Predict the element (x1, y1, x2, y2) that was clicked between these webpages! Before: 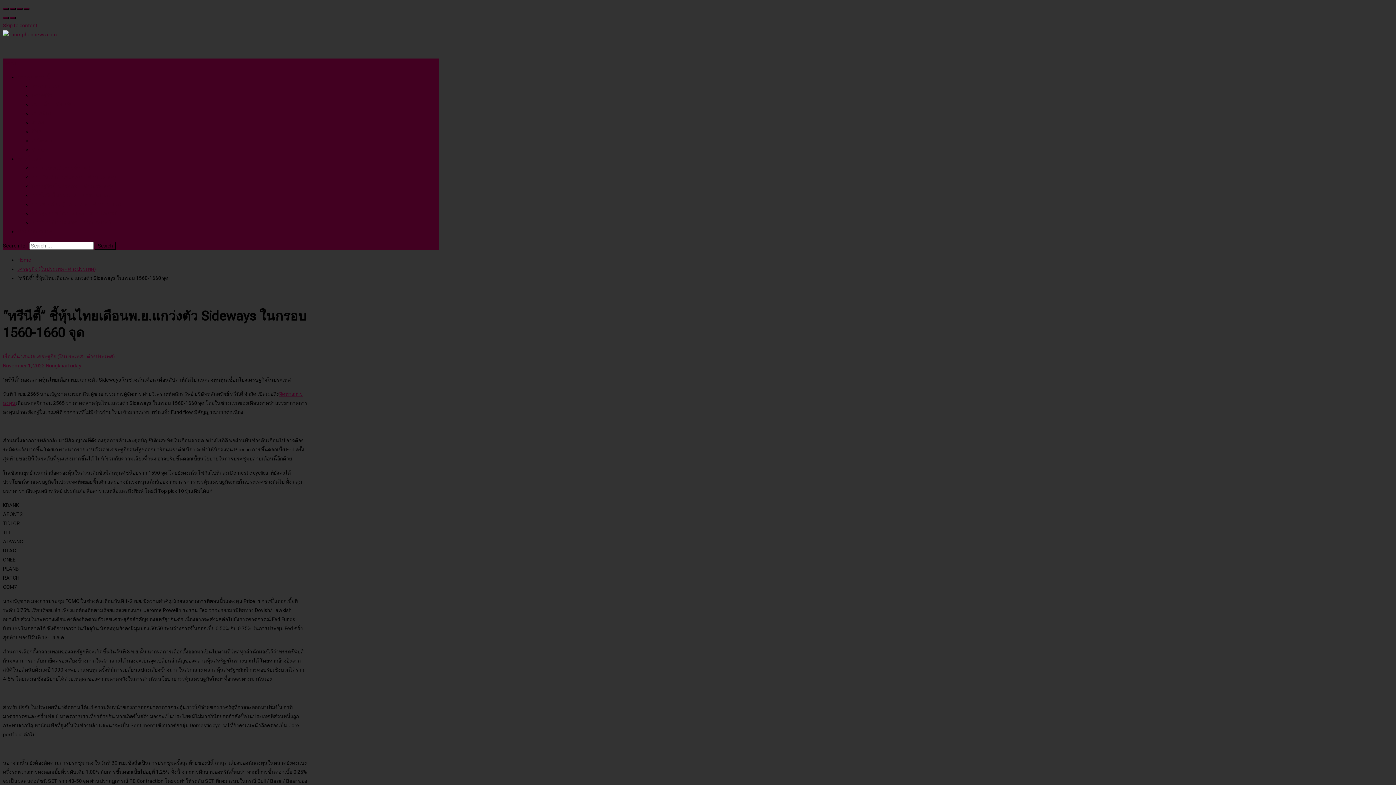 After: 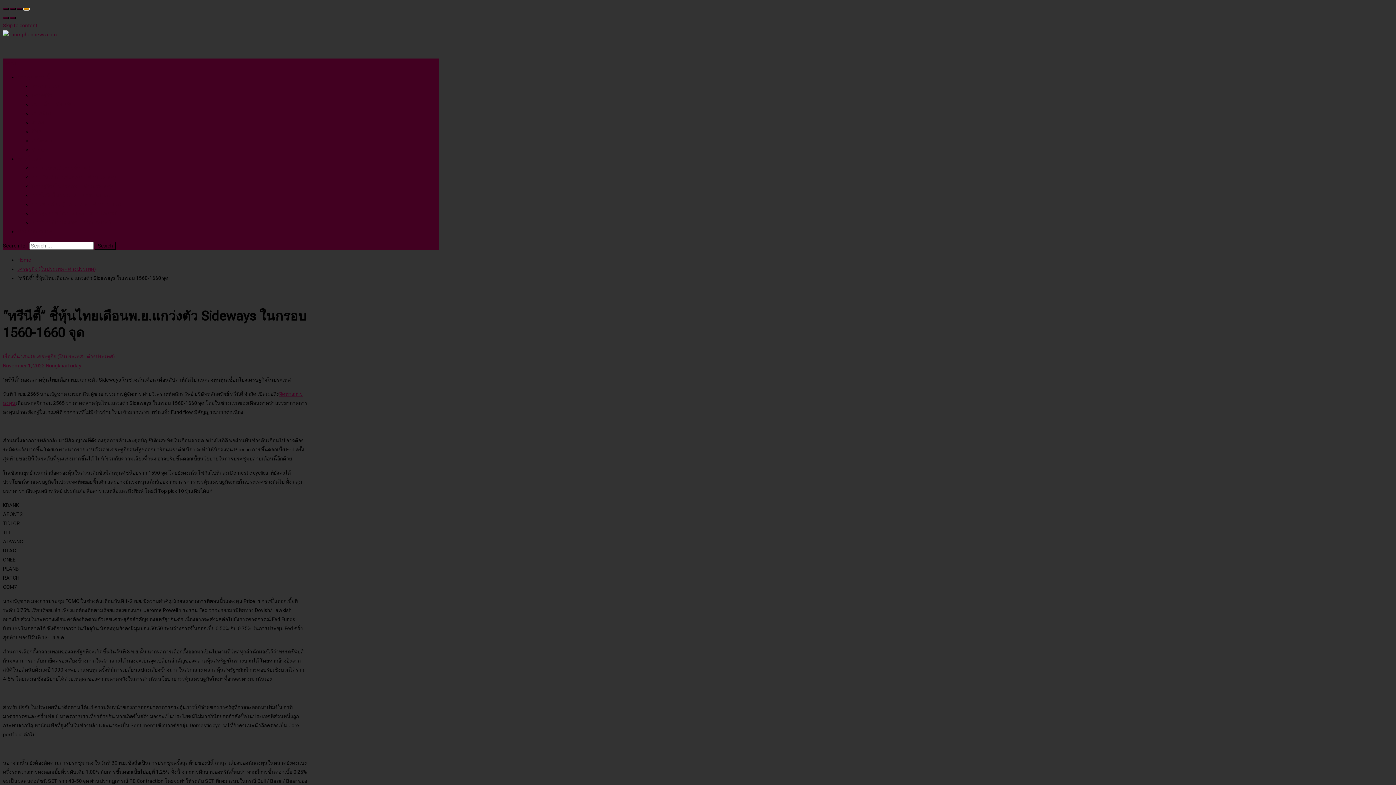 Action: bbox: (23, 8, 29, 10)